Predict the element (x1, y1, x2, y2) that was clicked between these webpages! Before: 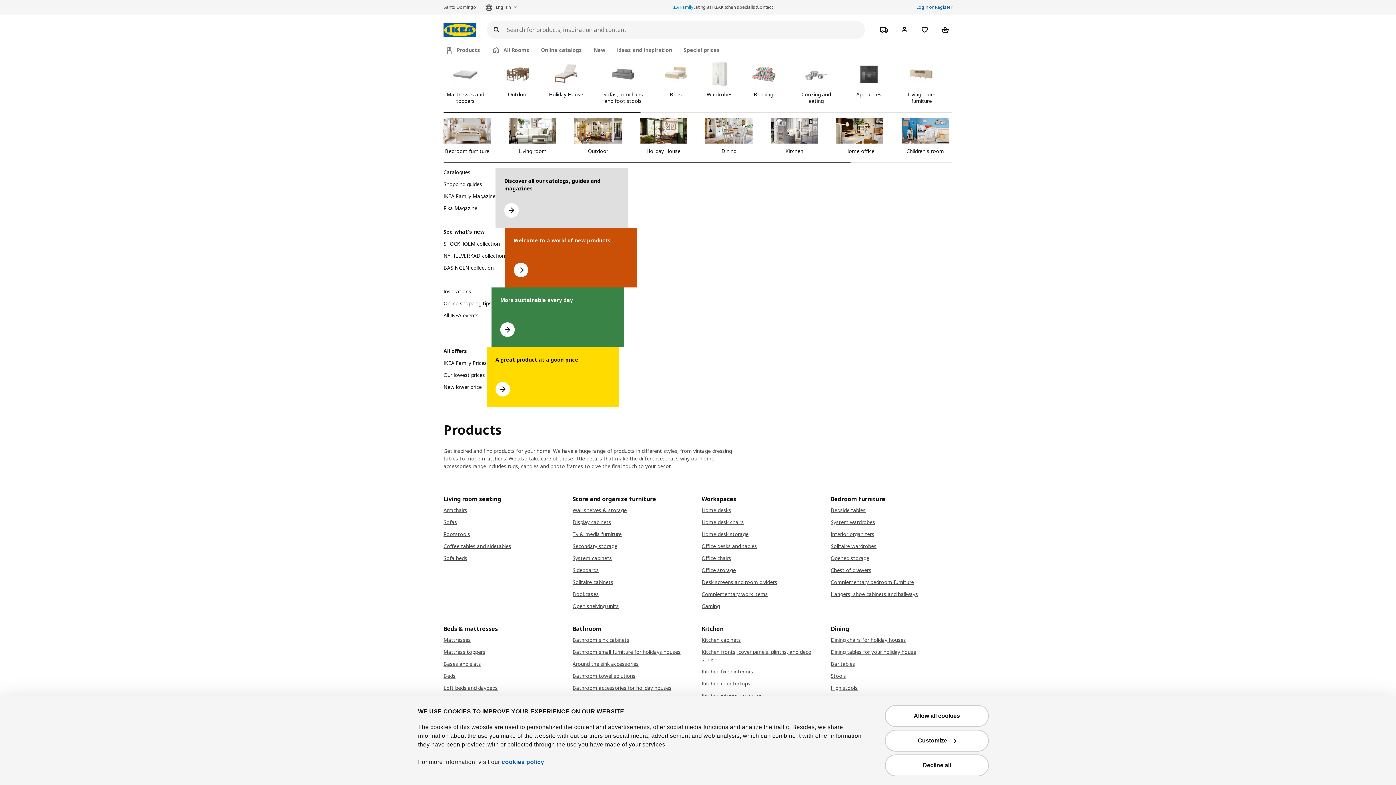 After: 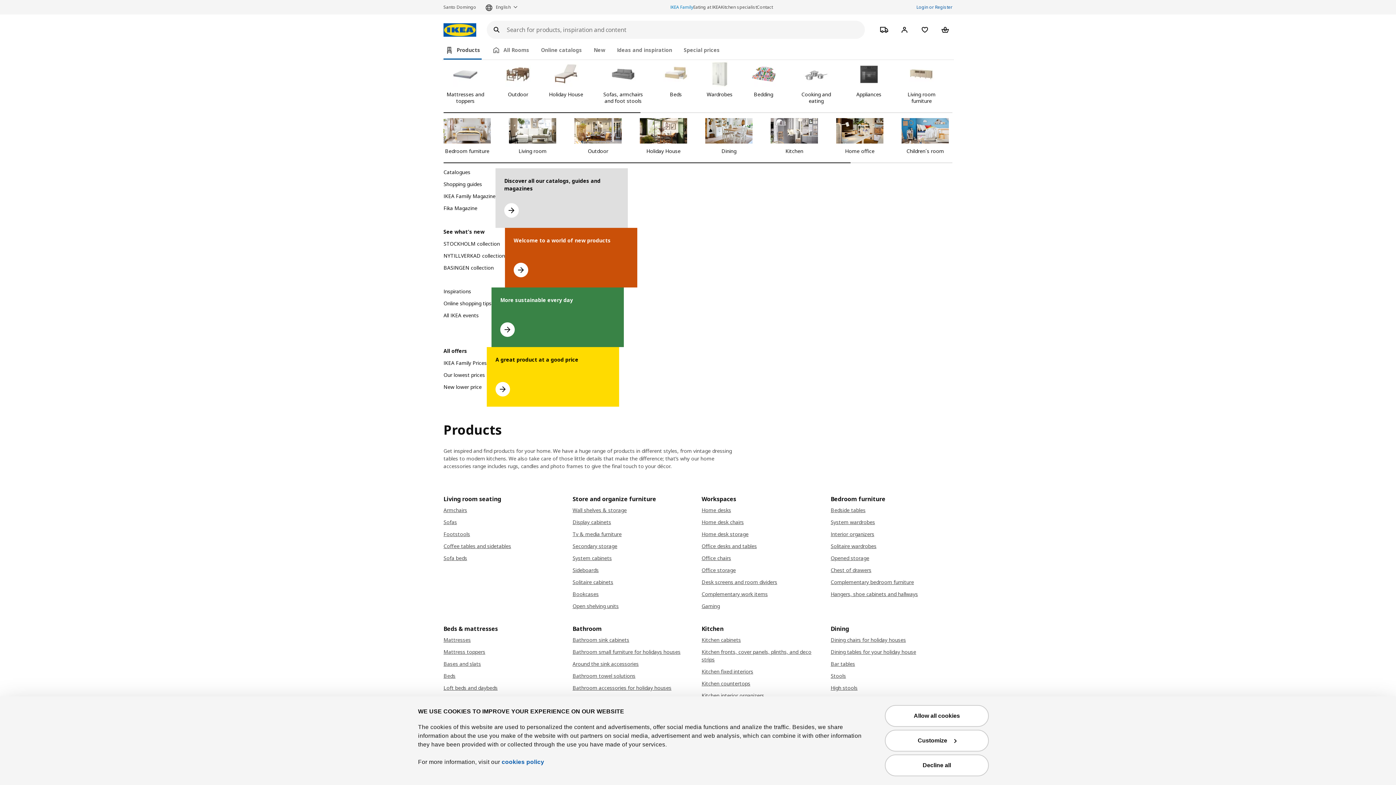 Action: bbox: (443, 42, 481, 58) label: Products